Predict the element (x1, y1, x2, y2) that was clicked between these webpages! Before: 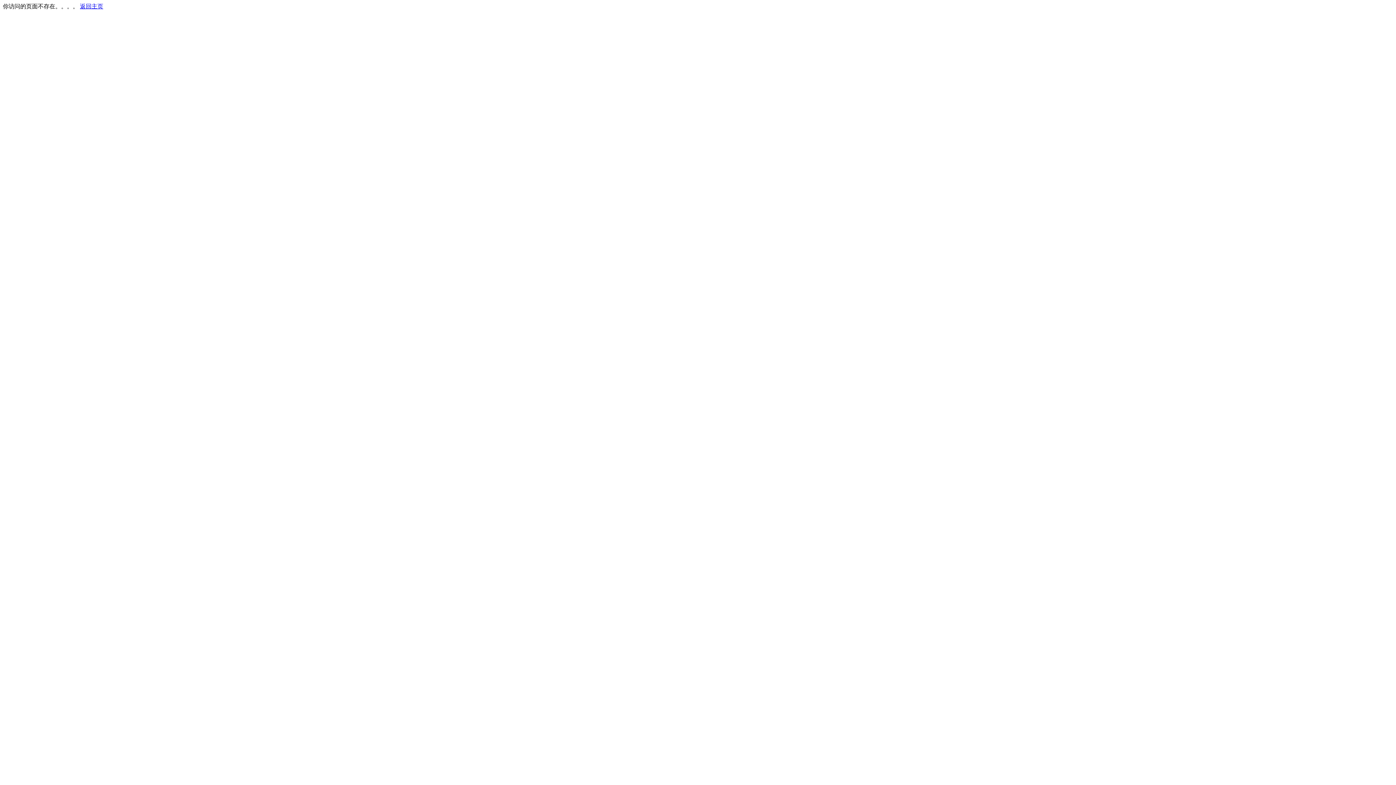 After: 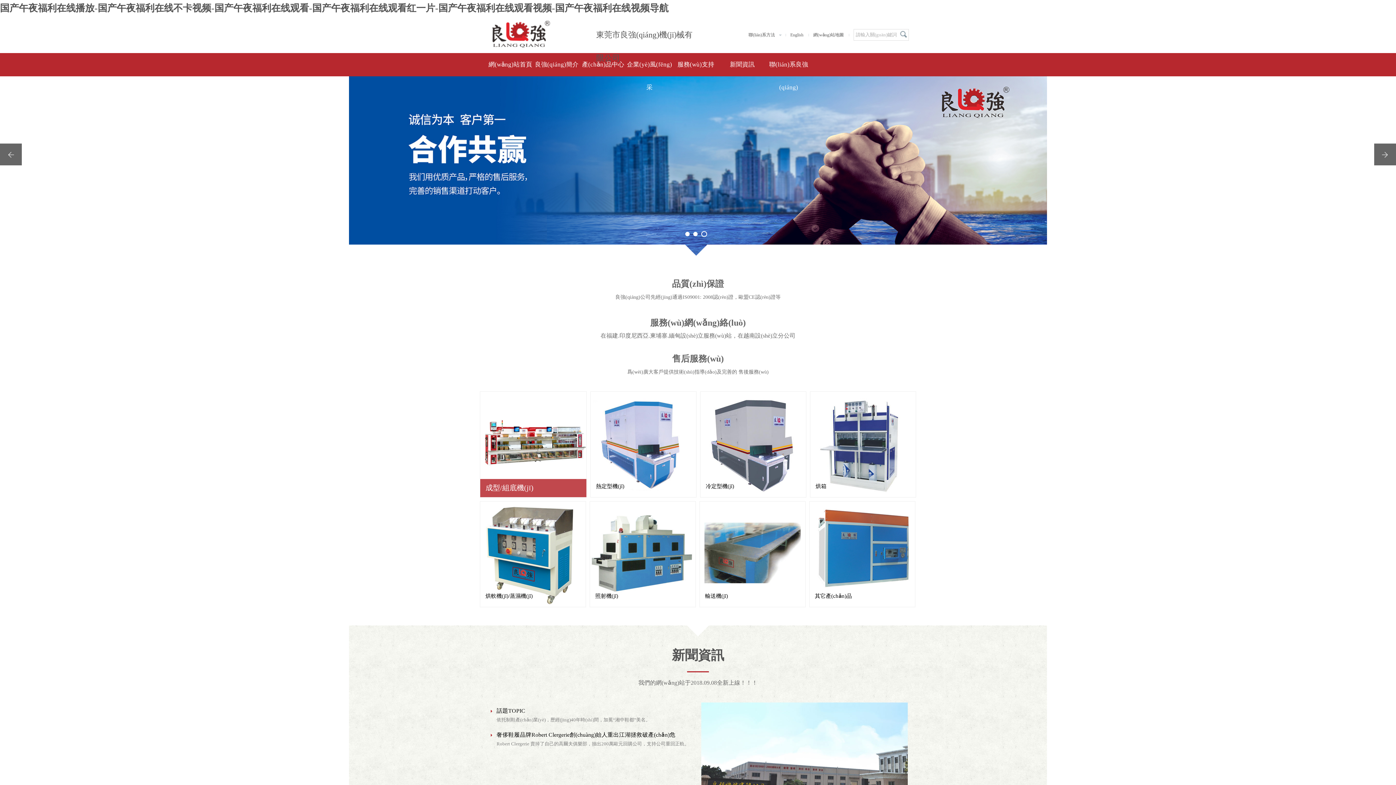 Action: bbox: (80, 3, 103, 9) label: 返回主页